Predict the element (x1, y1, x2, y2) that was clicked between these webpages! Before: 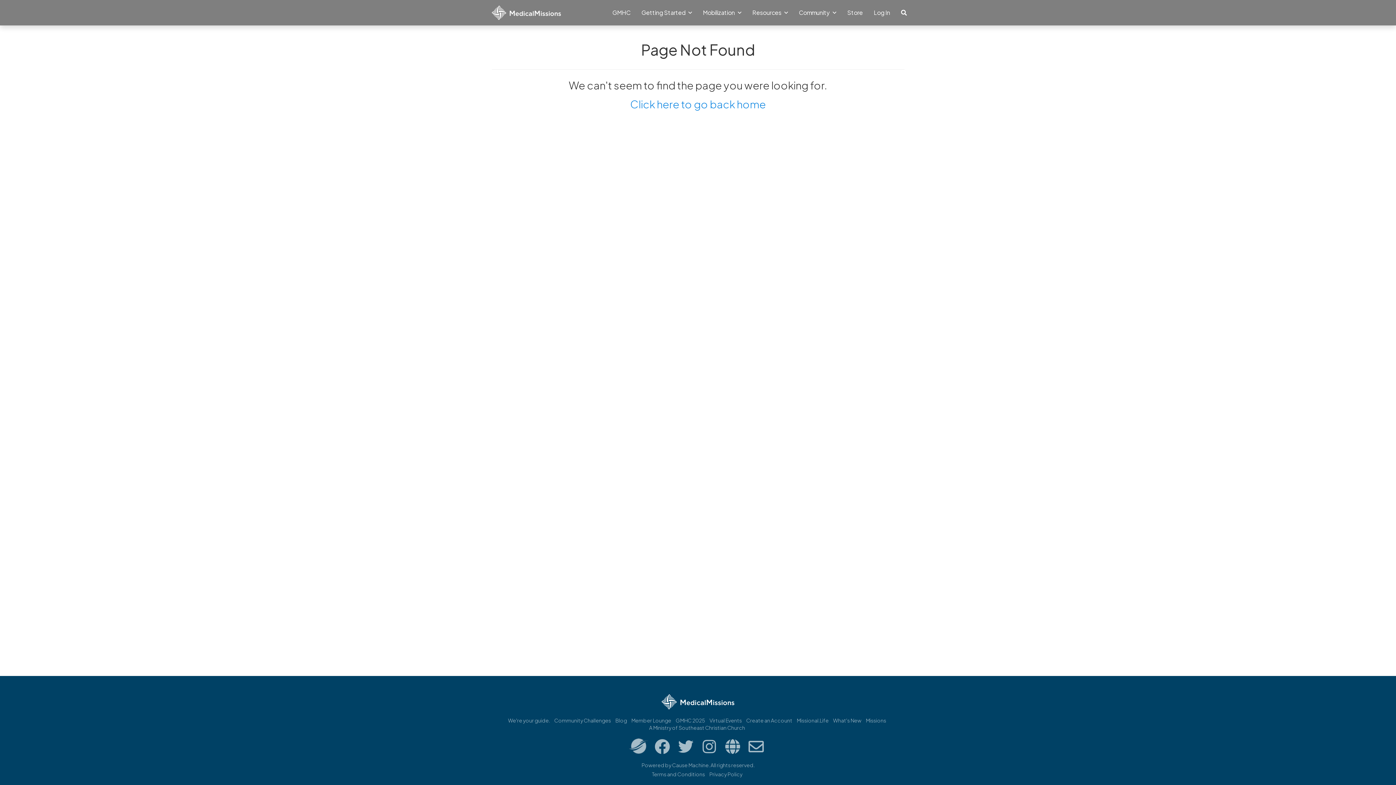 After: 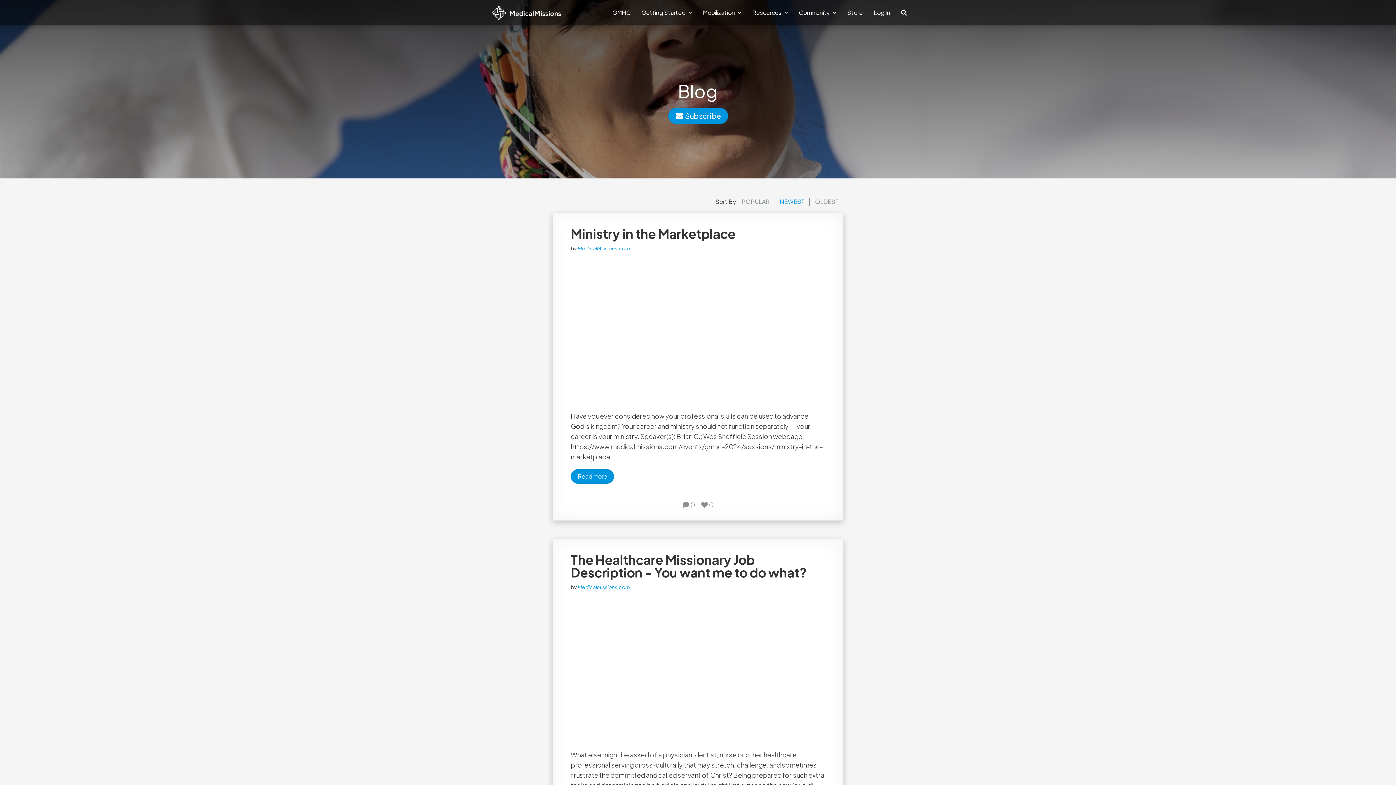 Action: bbox: (615, 717, 627, 724) label: Blog